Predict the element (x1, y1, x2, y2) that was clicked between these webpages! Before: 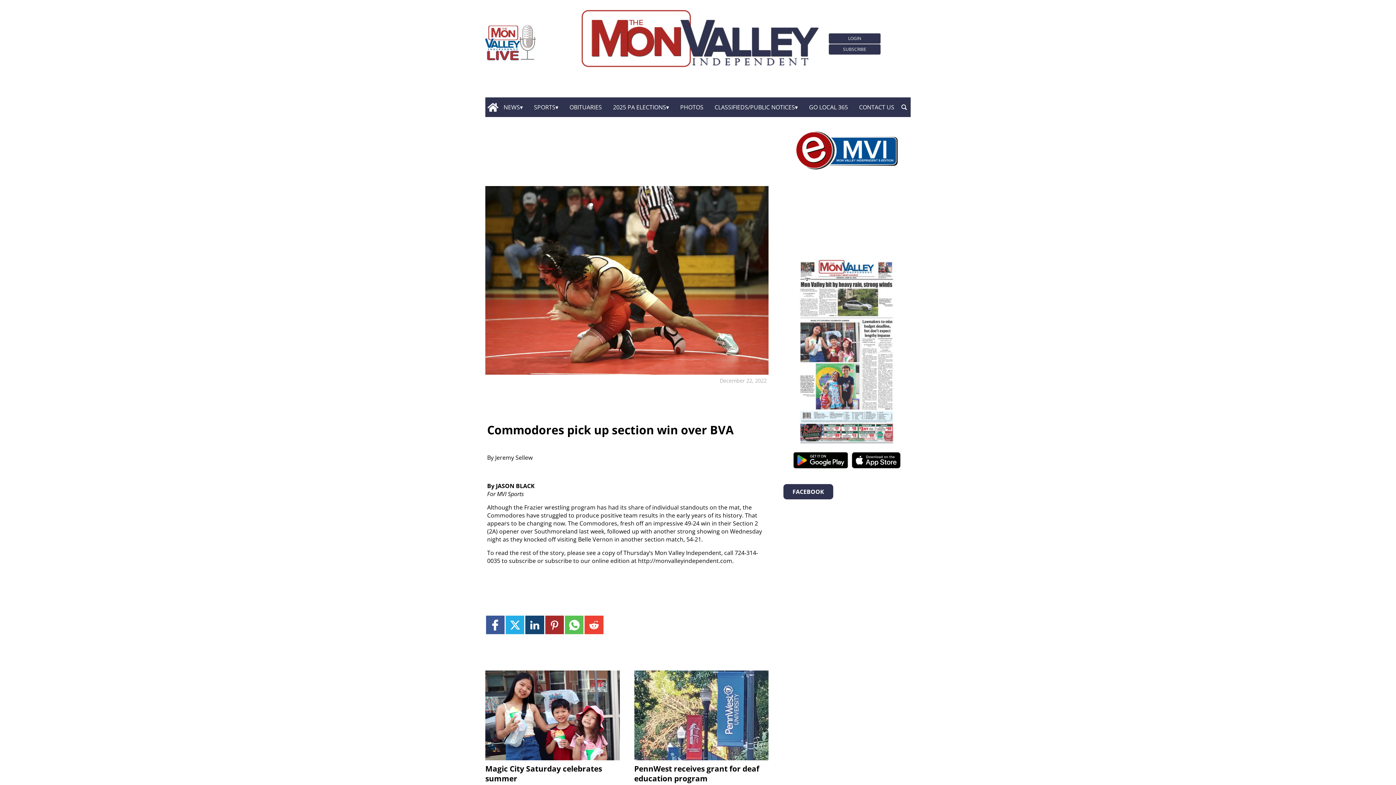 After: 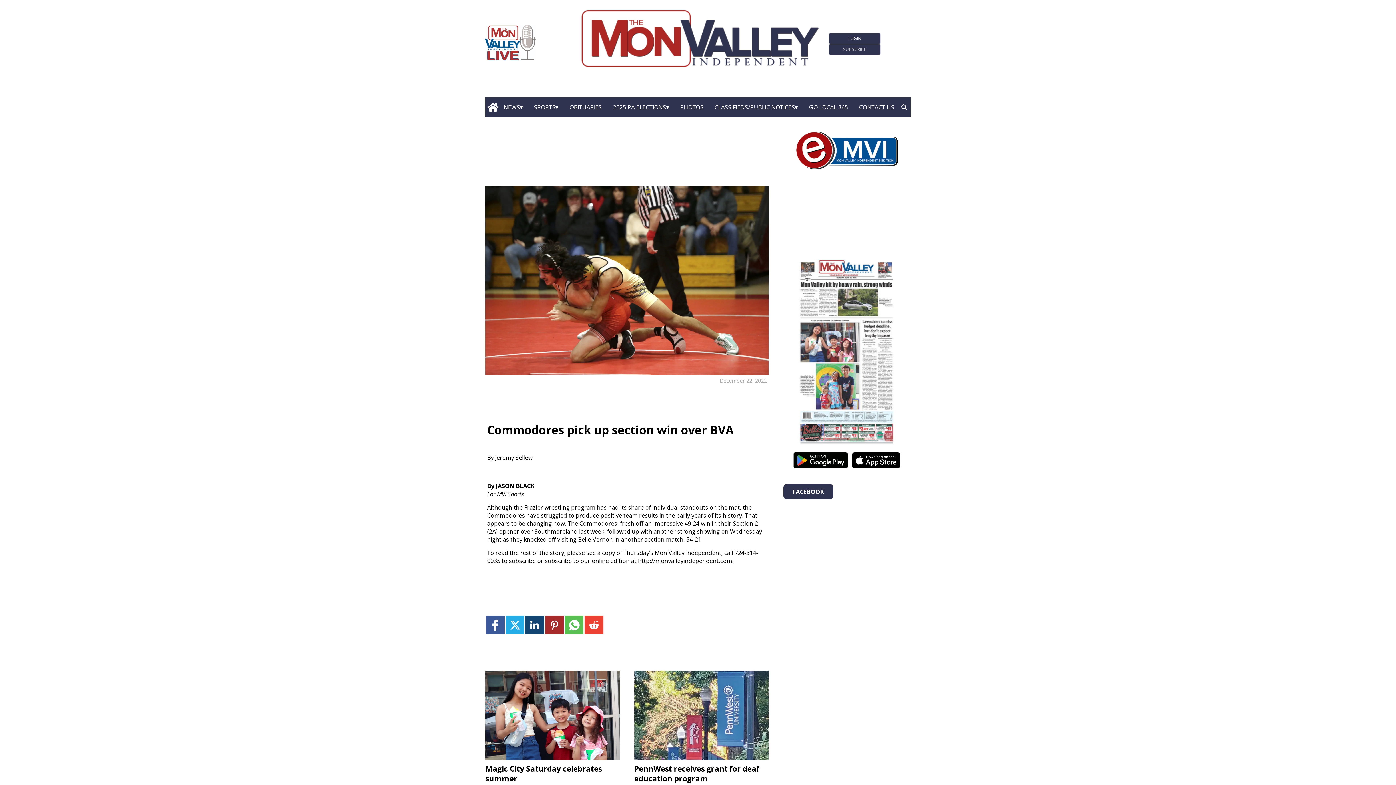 Action: label: SUBSCRIBE bbox: (828, 43, 881, 54)